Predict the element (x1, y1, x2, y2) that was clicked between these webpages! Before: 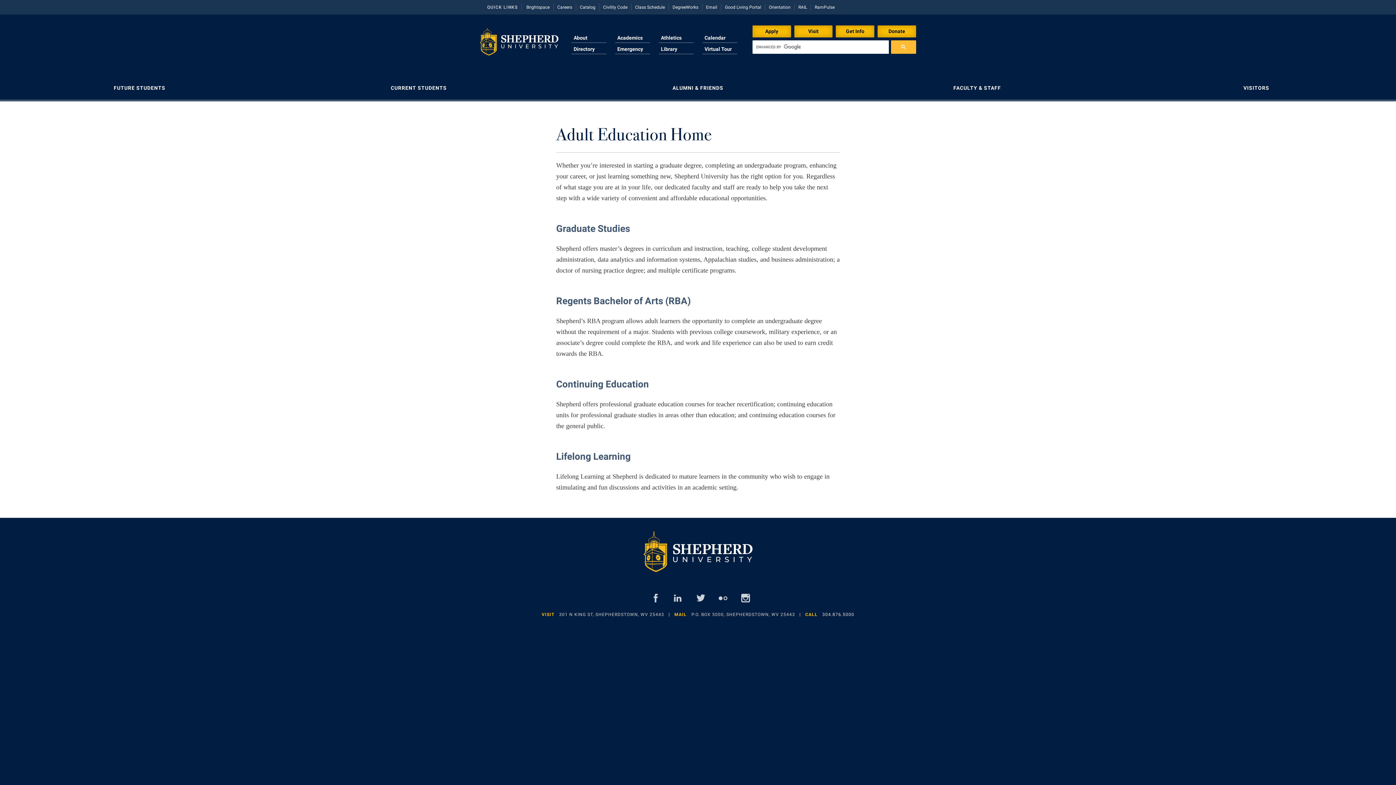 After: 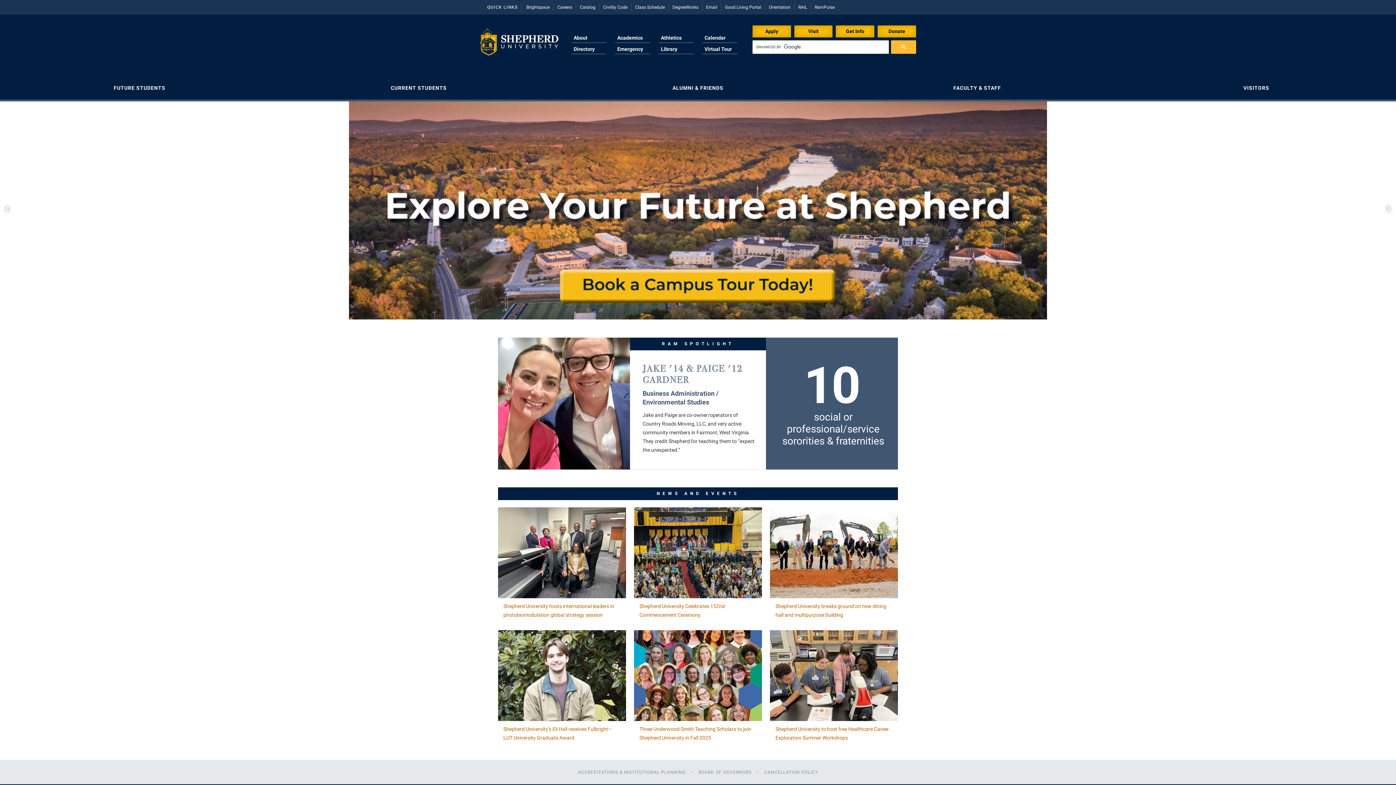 Action: bbox: (643, 524, 752, 591)